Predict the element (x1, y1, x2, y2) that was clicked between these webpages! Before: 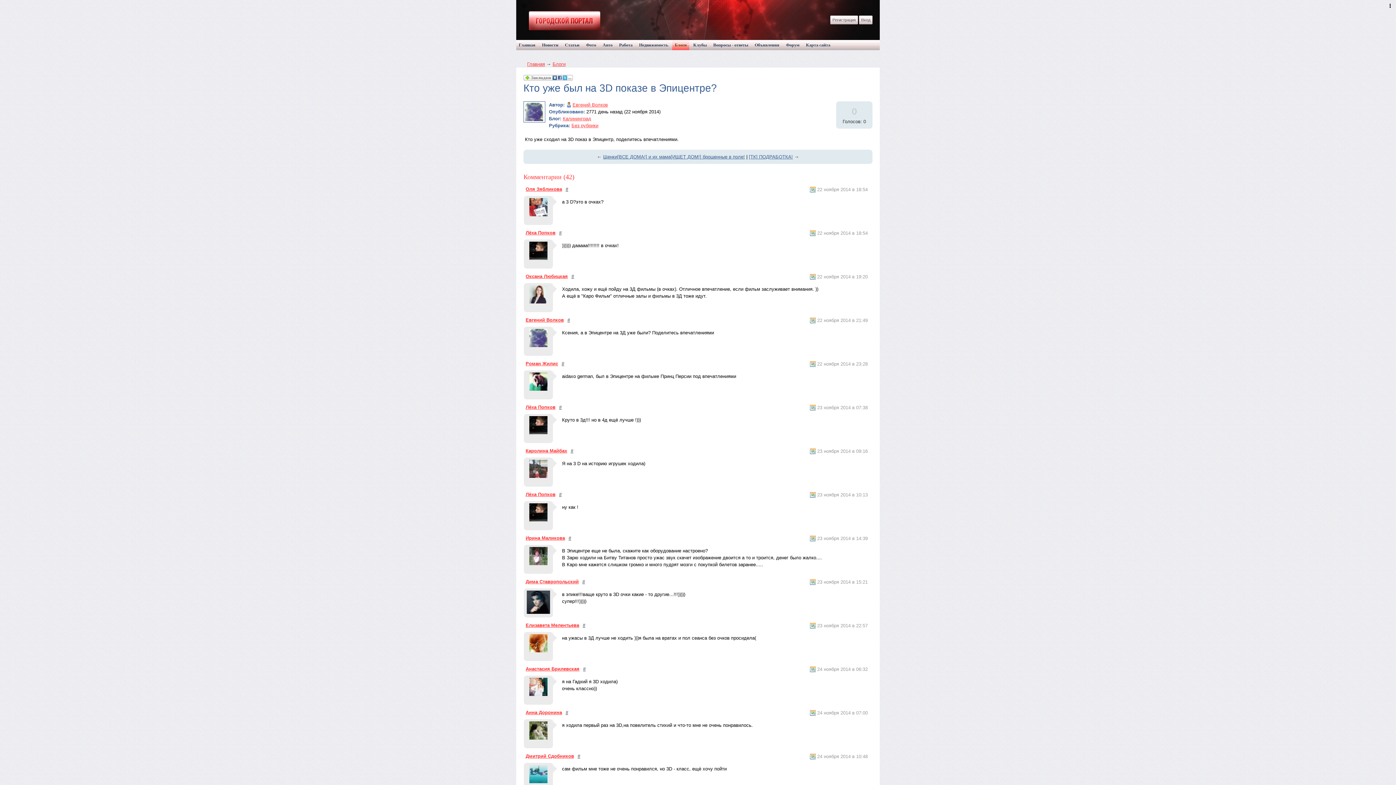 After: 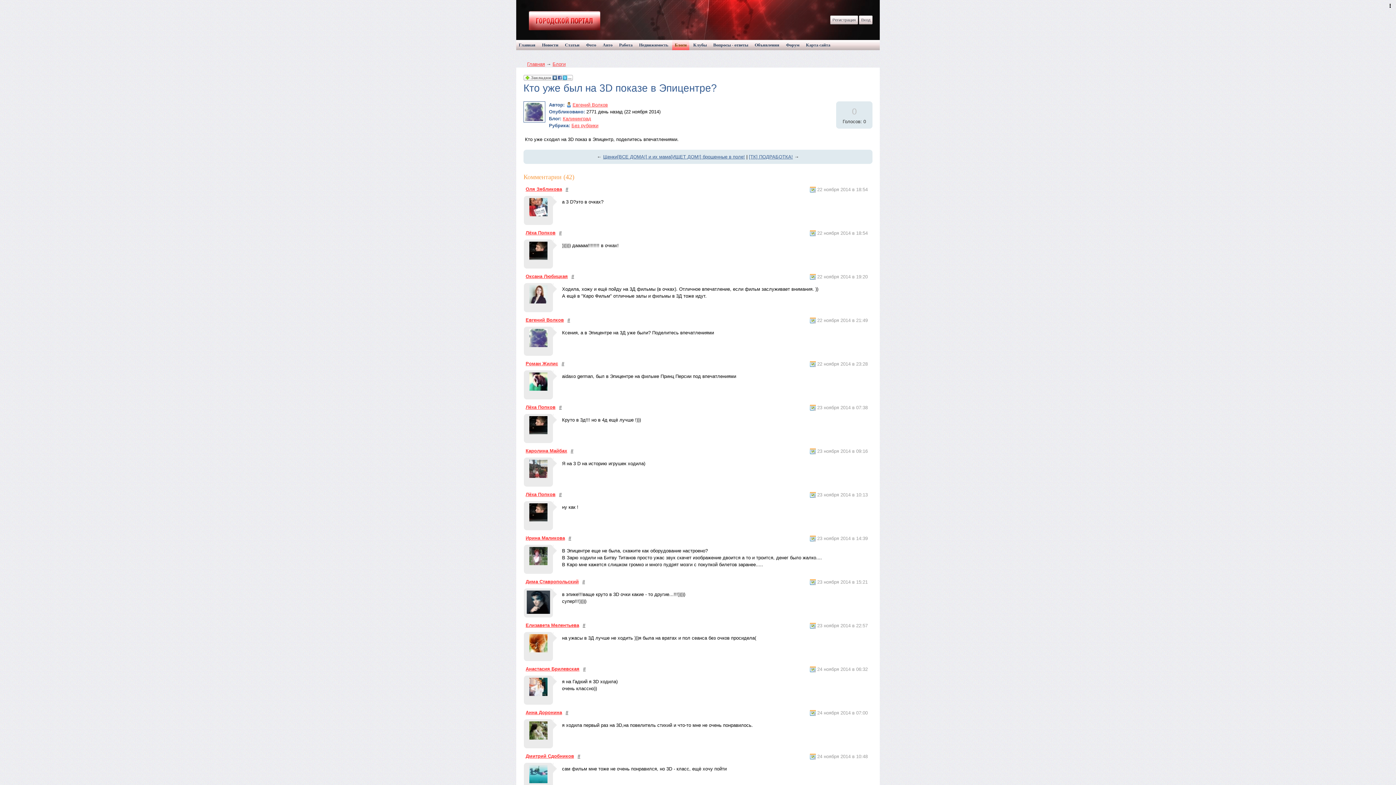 Action: bbox: (523, 173, 574, 180) label: Комментарии (42)